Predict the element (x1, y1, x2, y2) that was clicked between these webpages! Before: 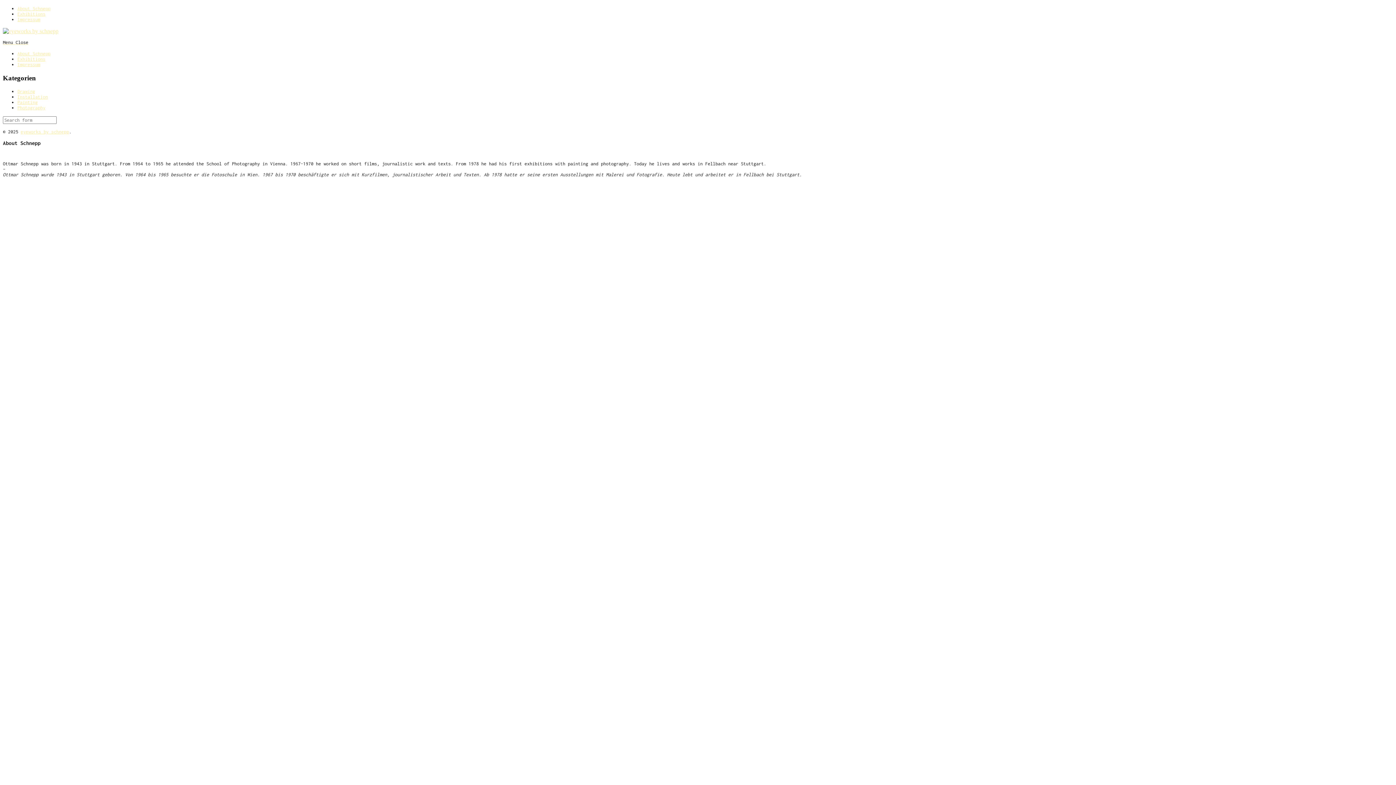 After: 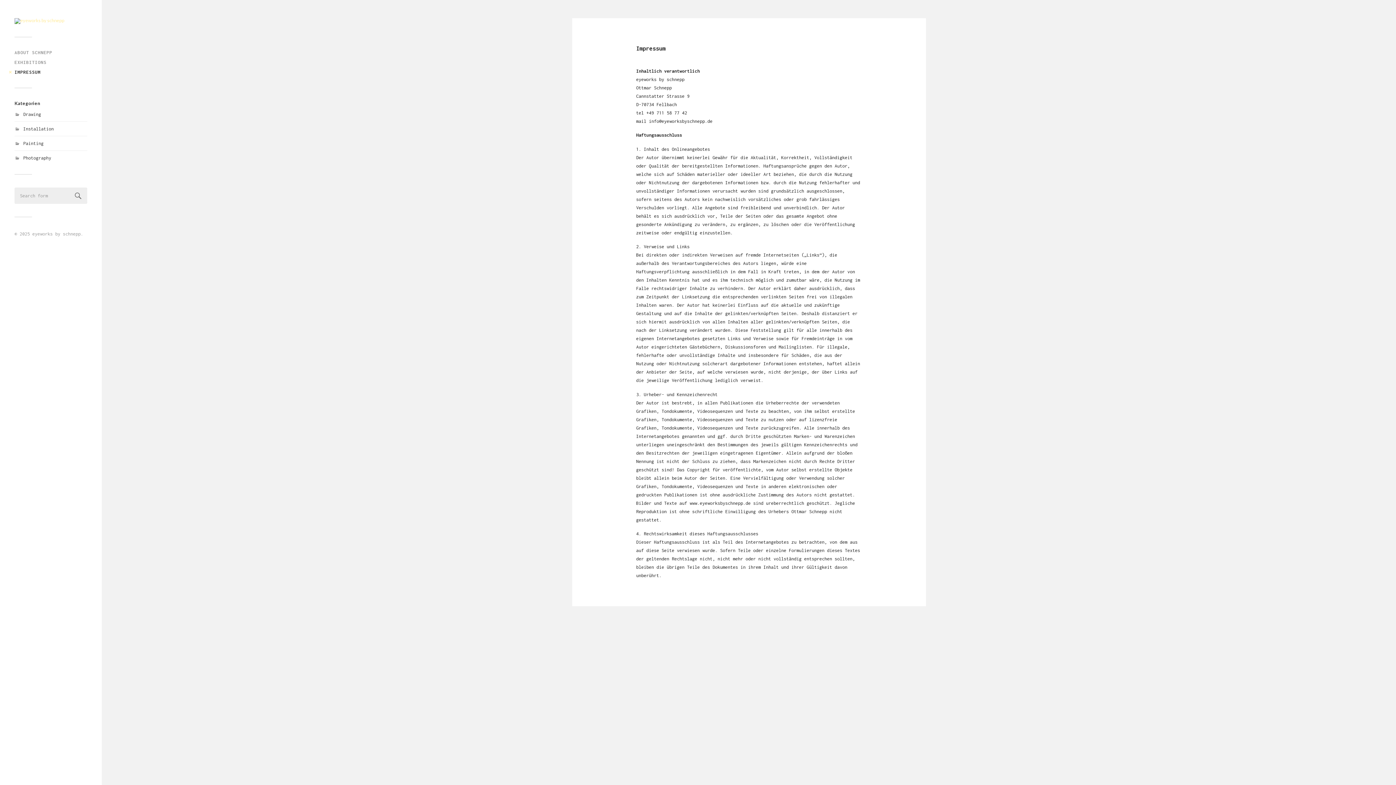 Action: bbox: (17, 61, 40, 67) label: Impressum